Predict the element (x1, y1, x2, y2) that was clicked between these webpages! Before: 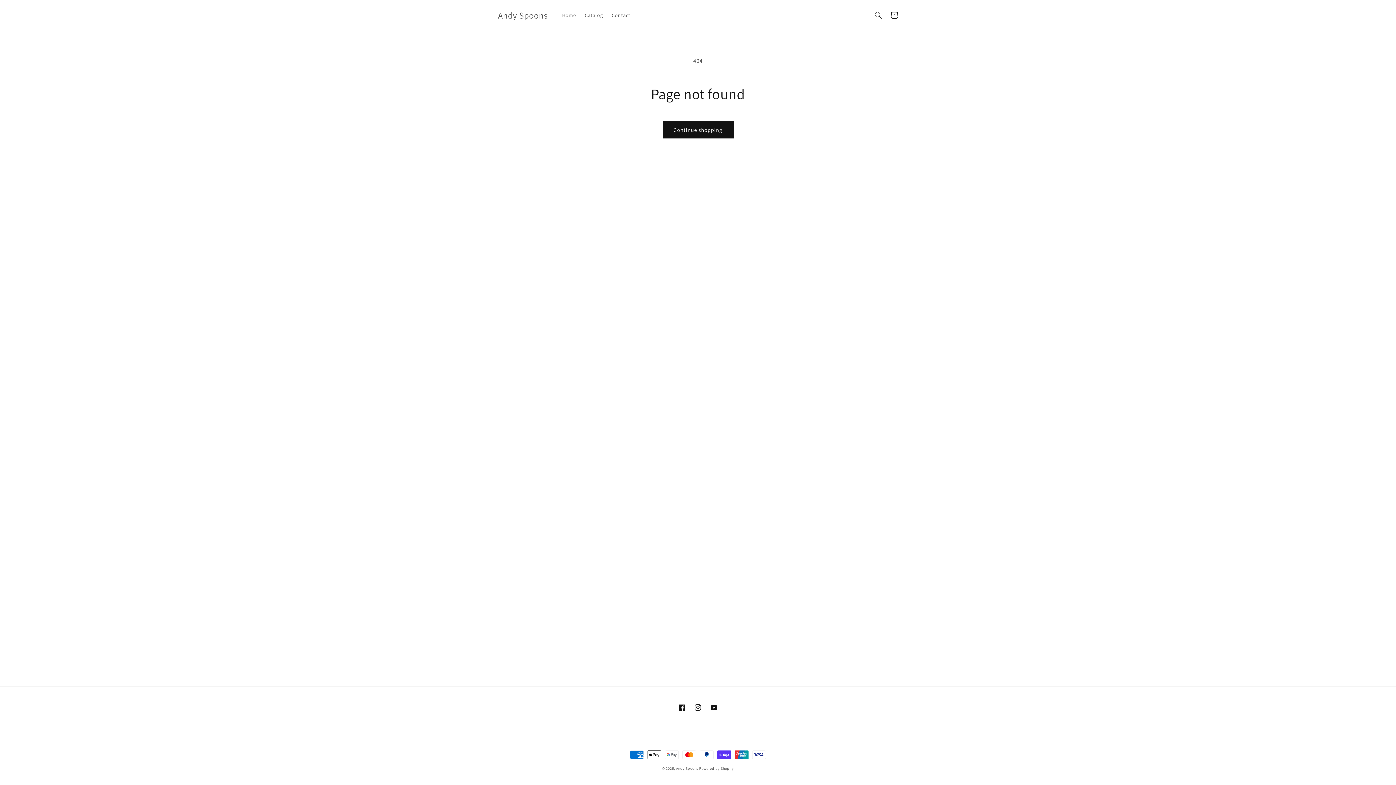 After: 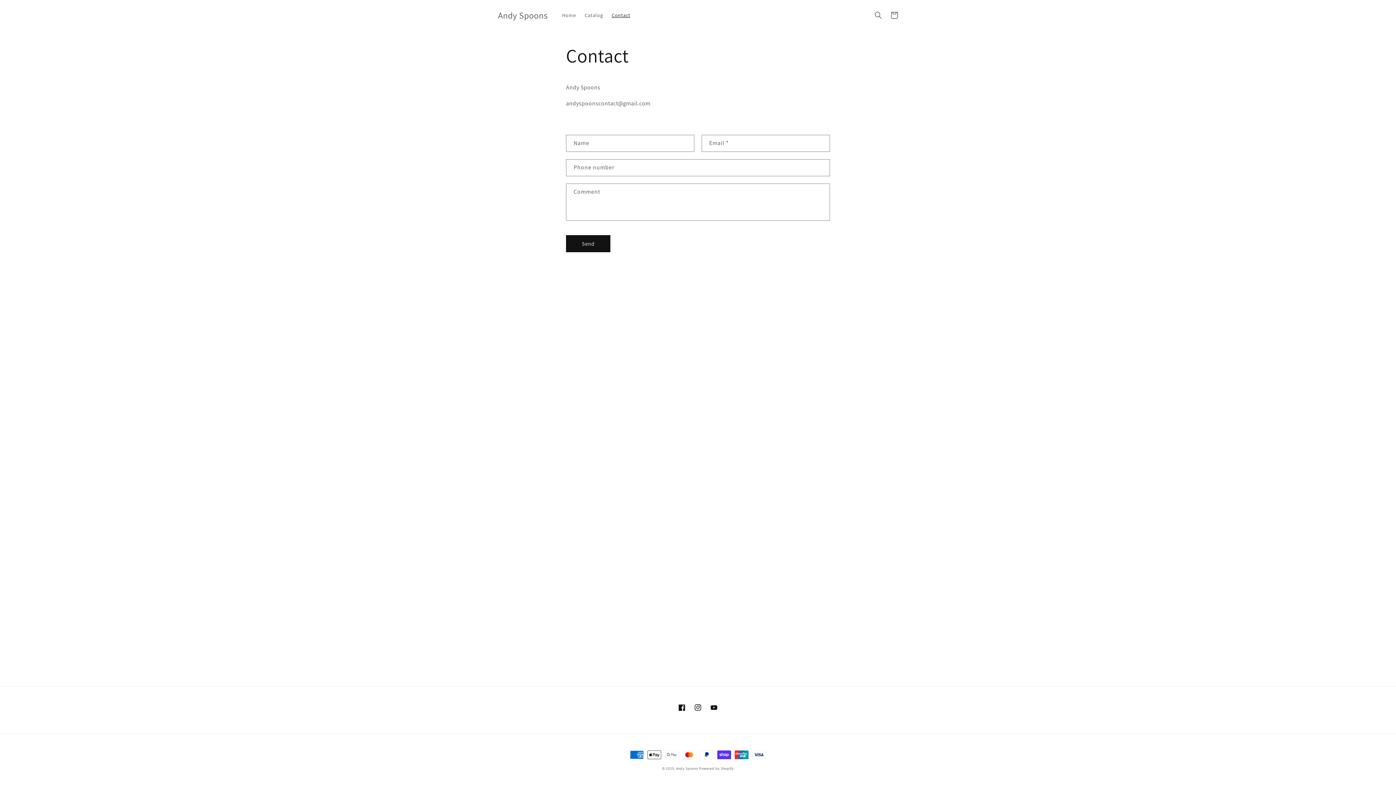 Action: bbox: (607, 7, 634, 22) label: Contact